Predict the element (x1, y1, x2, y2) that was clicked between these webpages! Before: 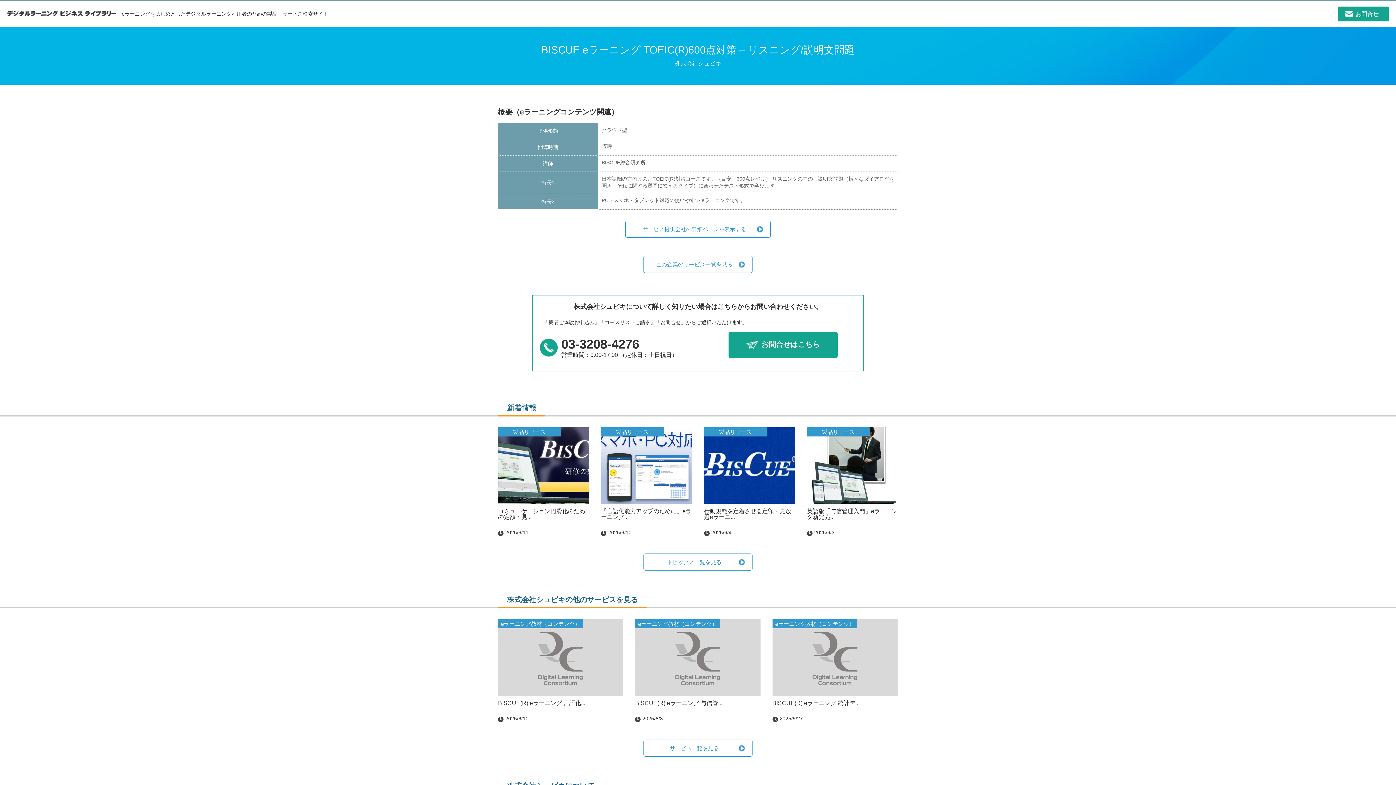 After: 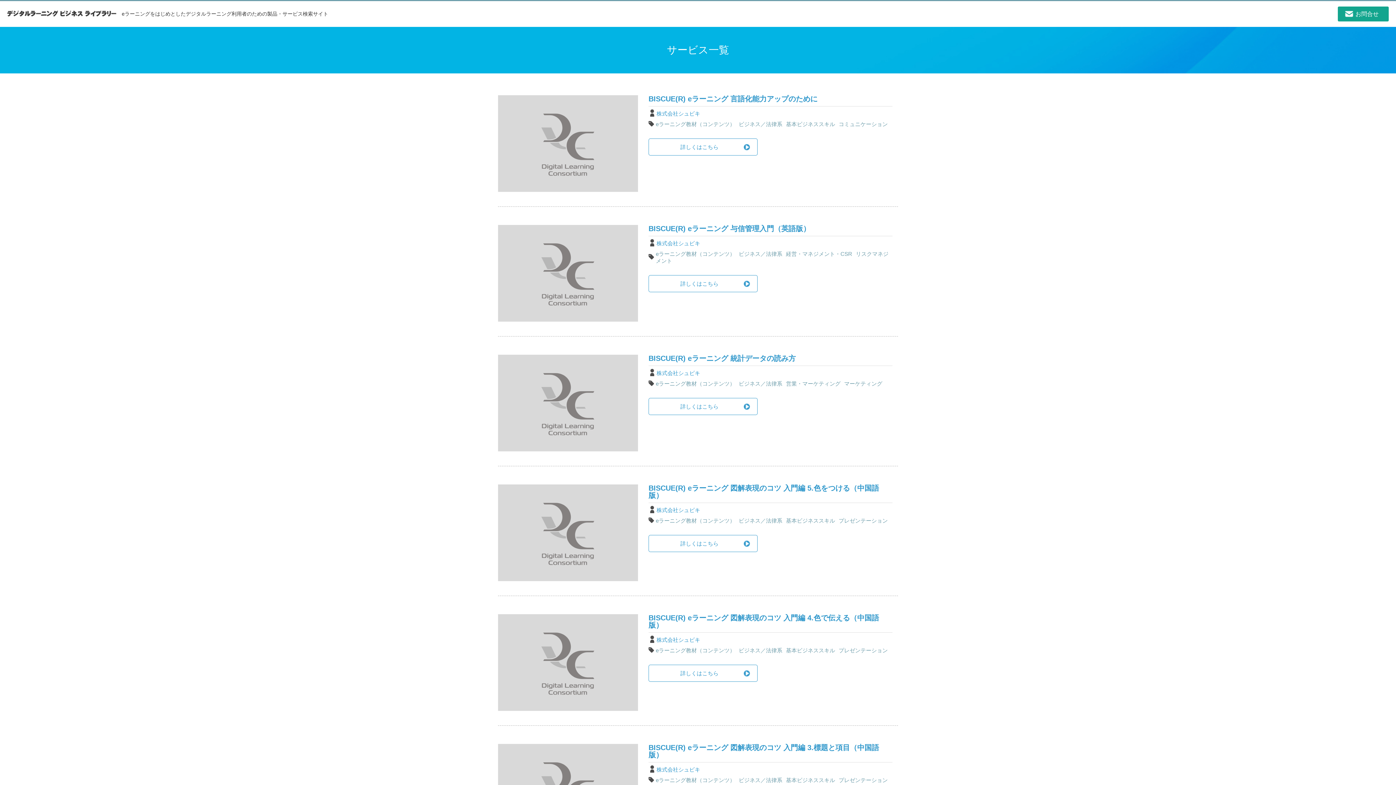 Action: label: サービス一覧を見る bbox: (643, 740, 752, 757)